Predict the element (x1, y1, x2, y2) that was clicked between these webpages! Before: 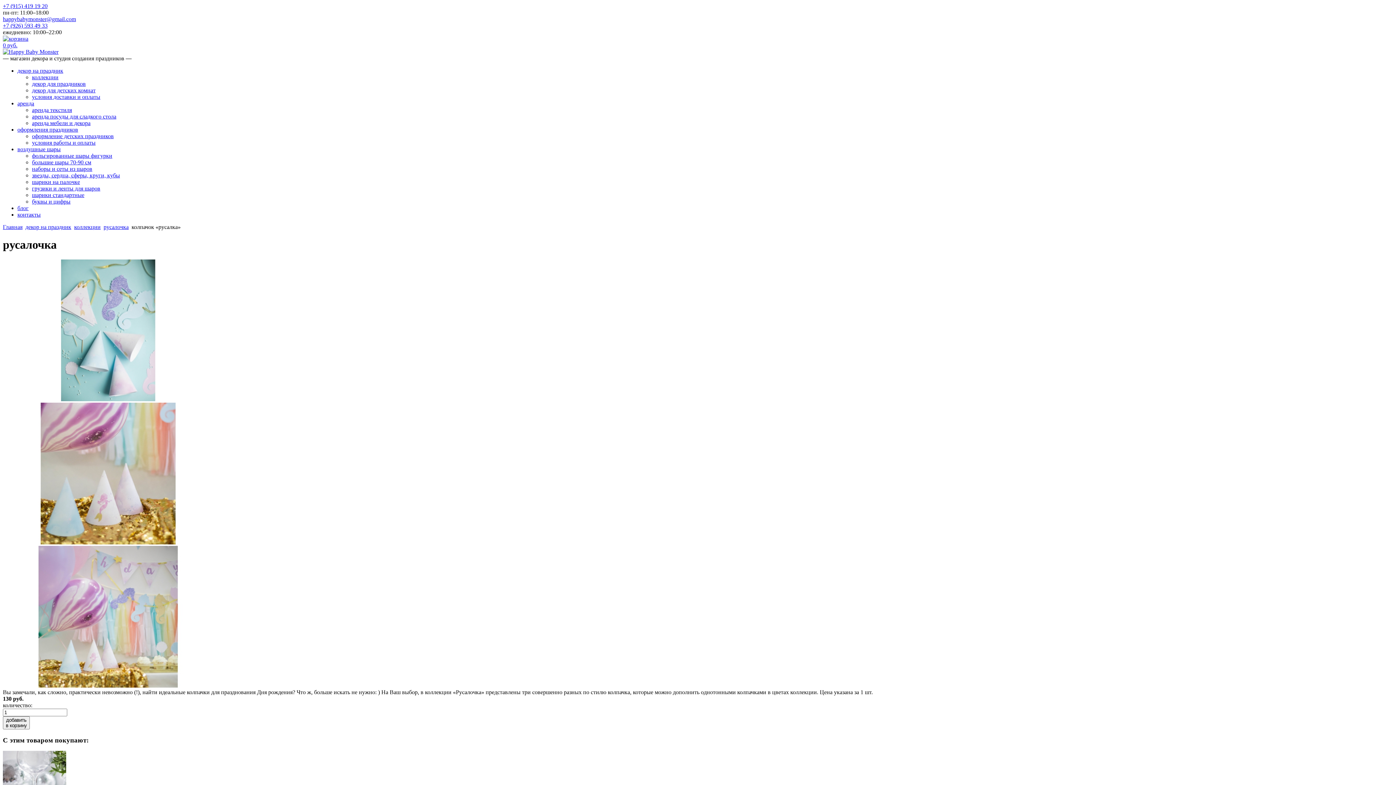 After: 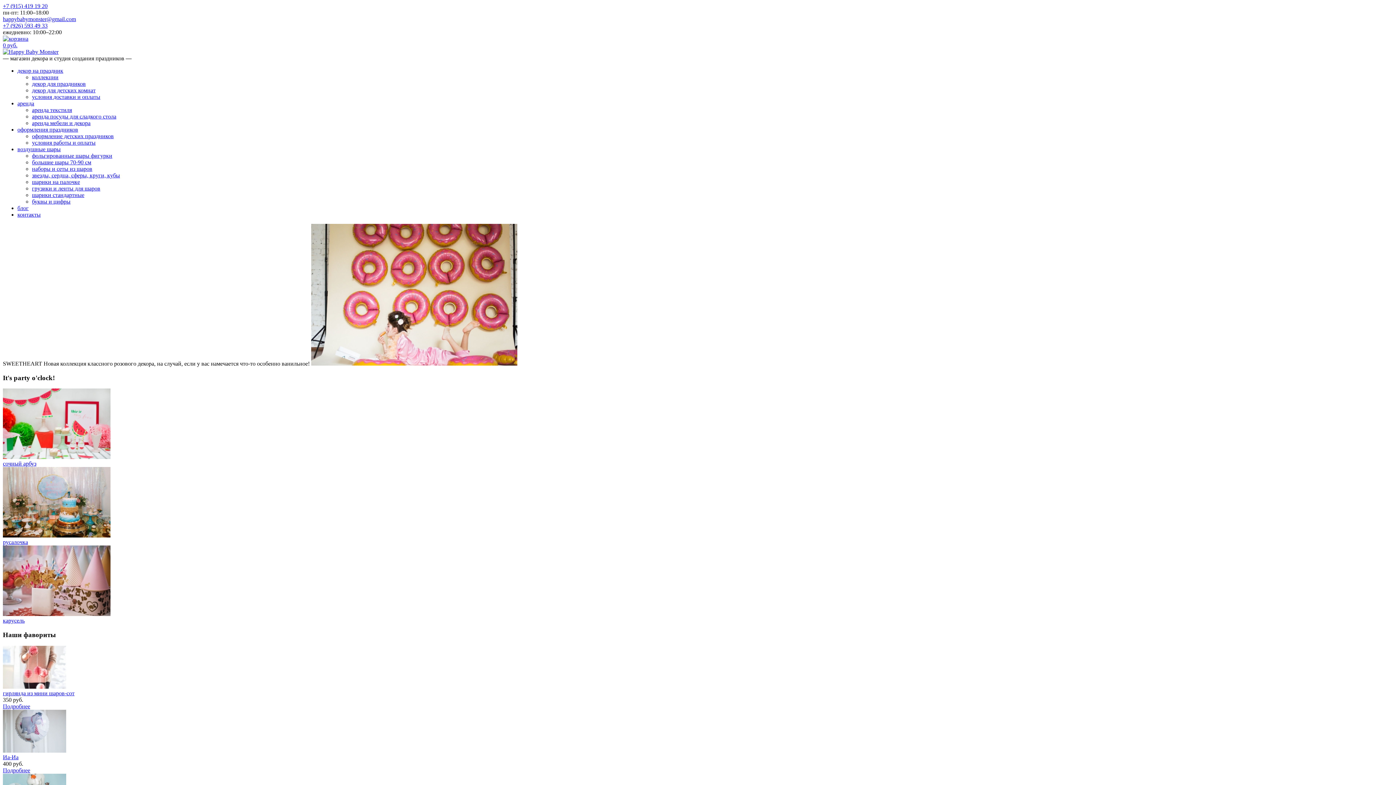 Action: label: Главная bbox: (2, 224, 22, 230)